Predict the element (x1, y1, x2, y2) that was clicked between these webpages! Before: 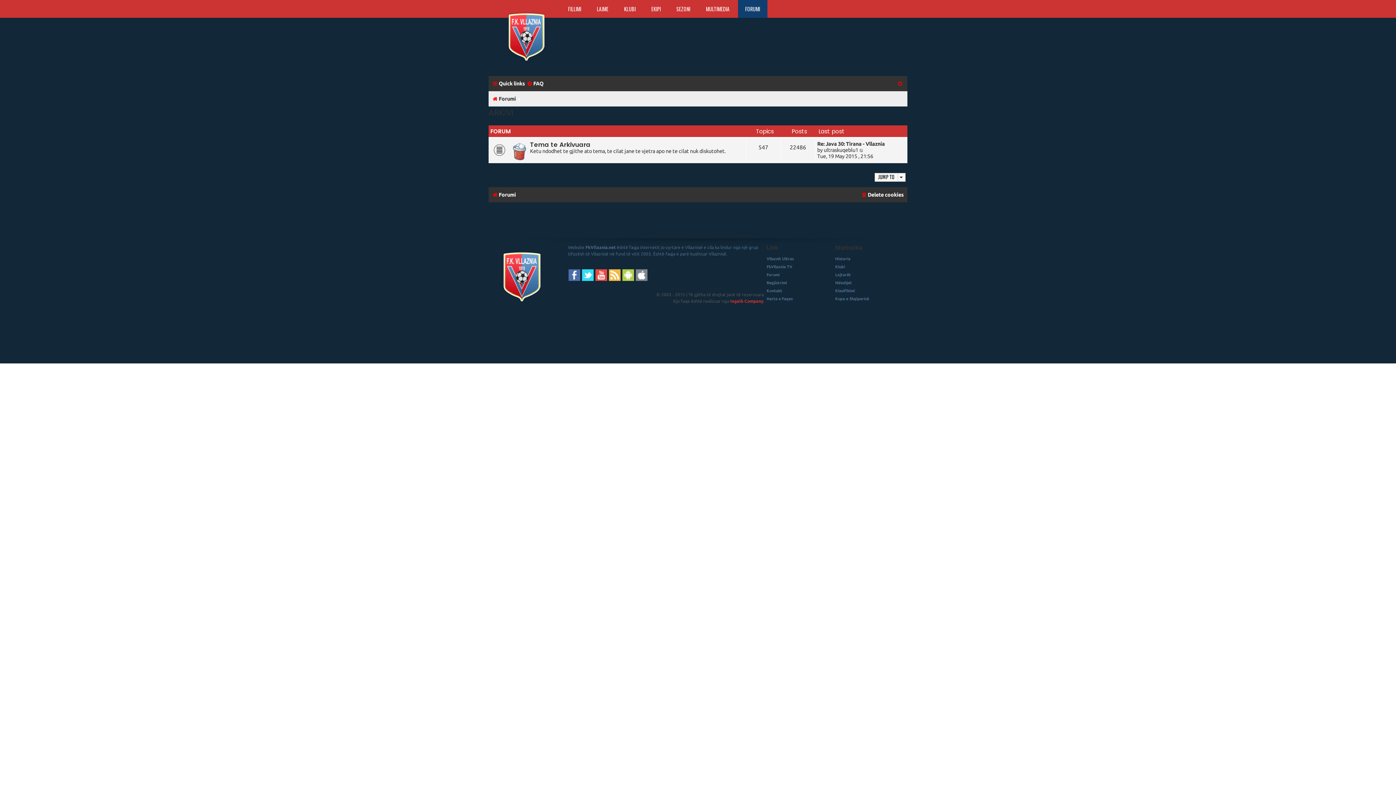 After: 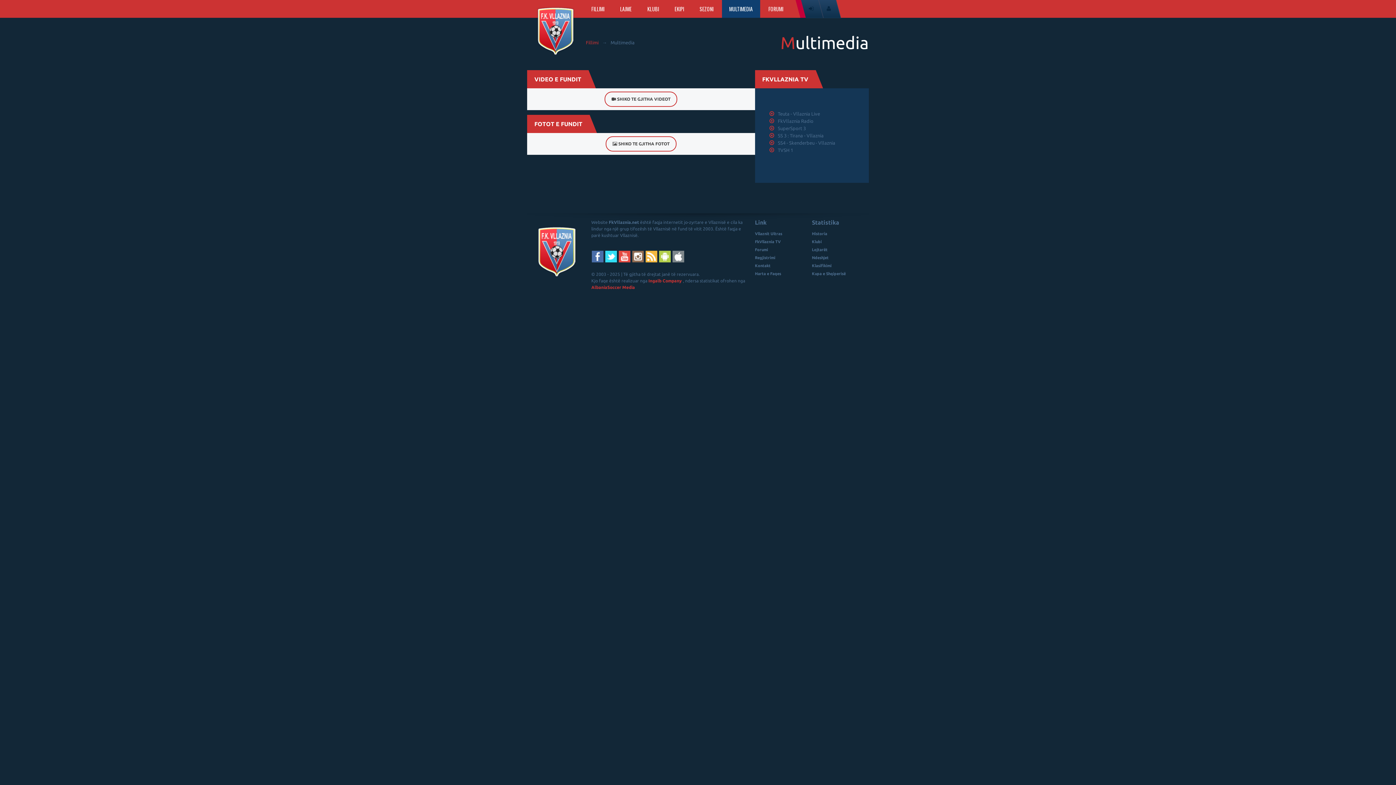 Action: bbox: (698, 0, 736, 17) label: MULTIMEDIA